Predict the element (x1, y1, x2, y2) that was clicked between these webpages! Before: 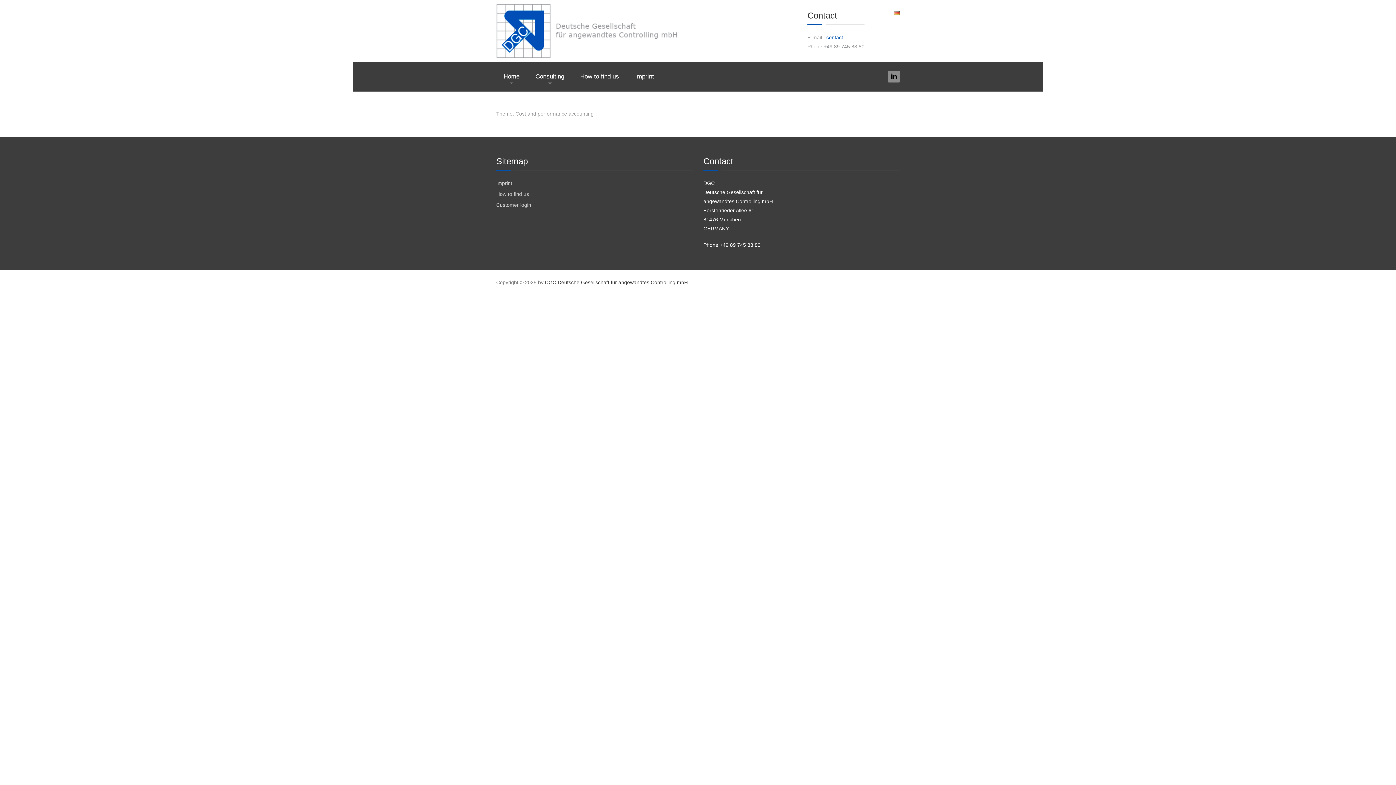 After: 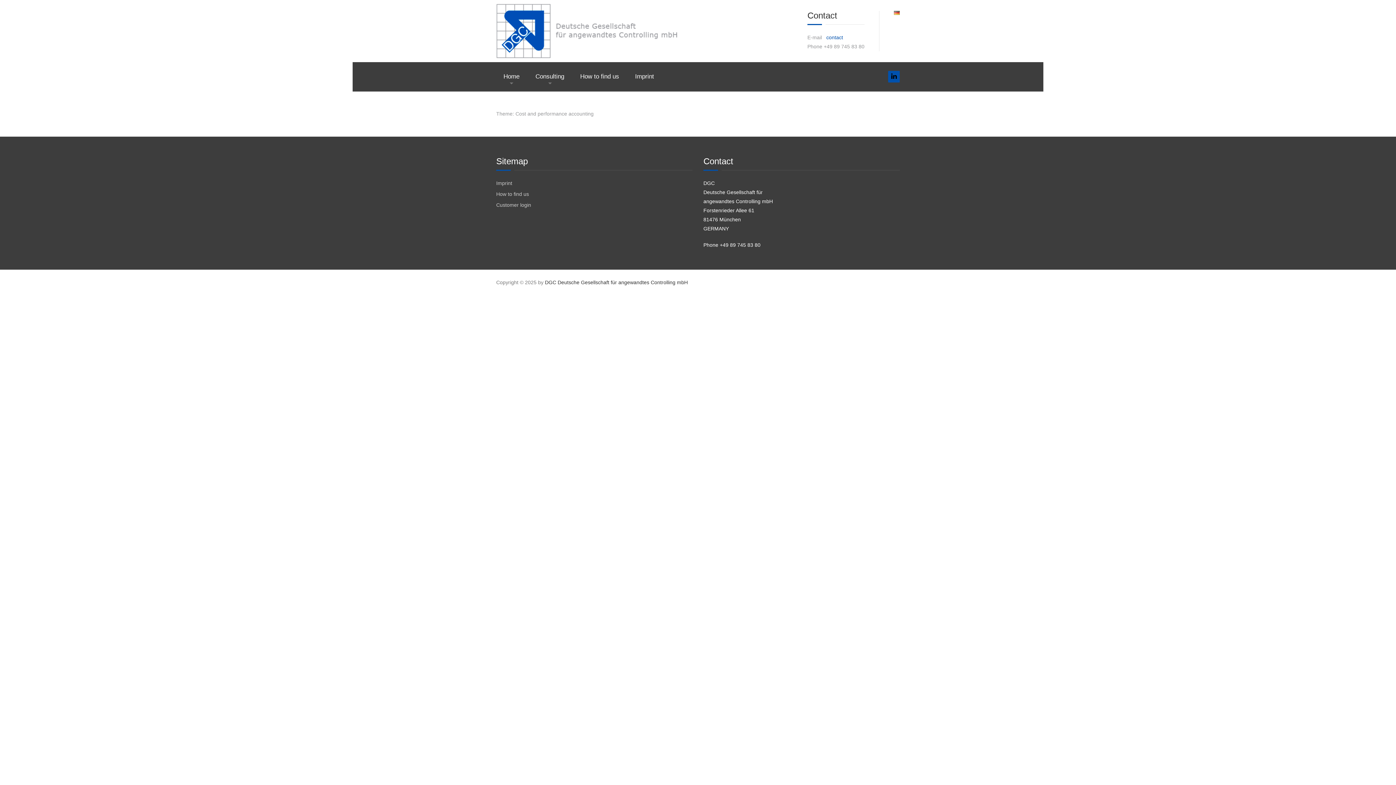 Action: bbox: (888, 70, 900, 82)